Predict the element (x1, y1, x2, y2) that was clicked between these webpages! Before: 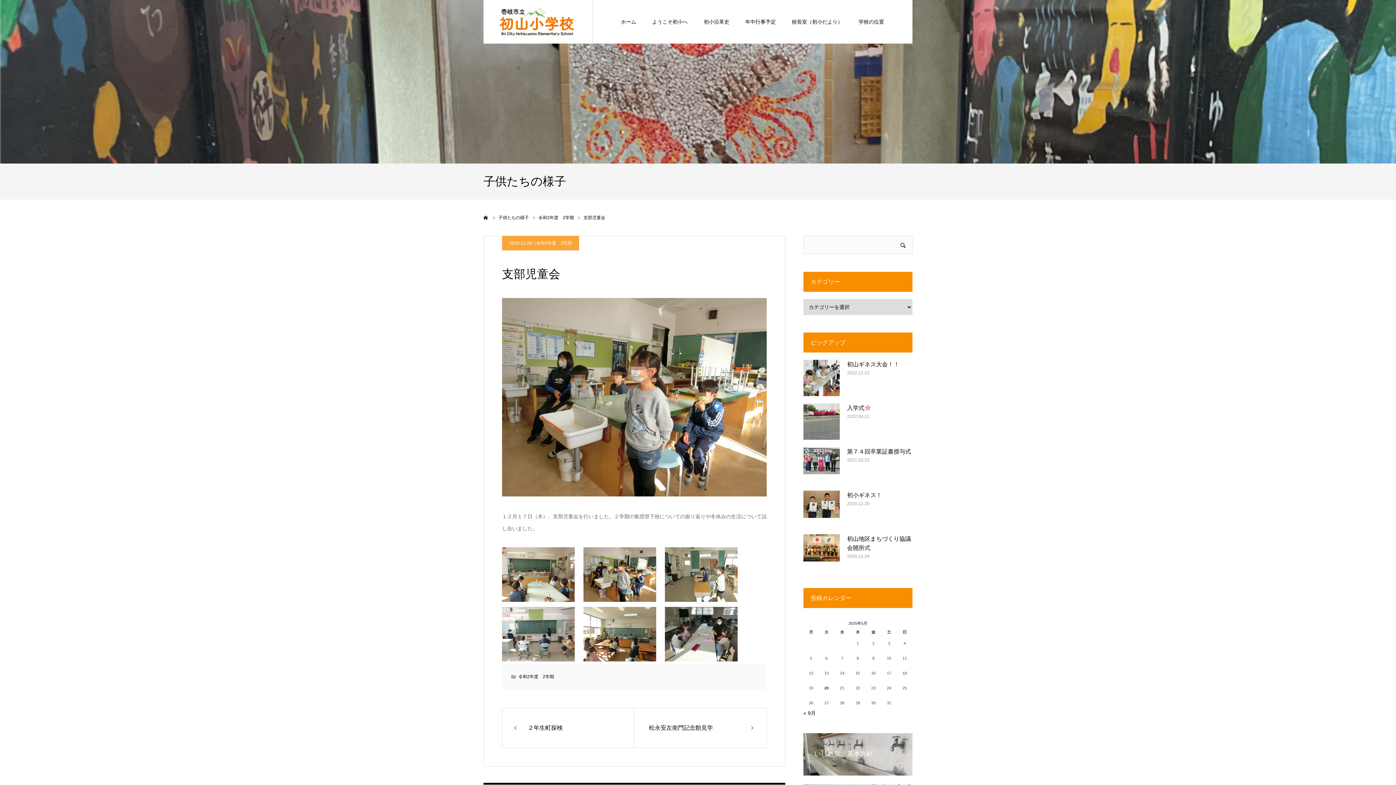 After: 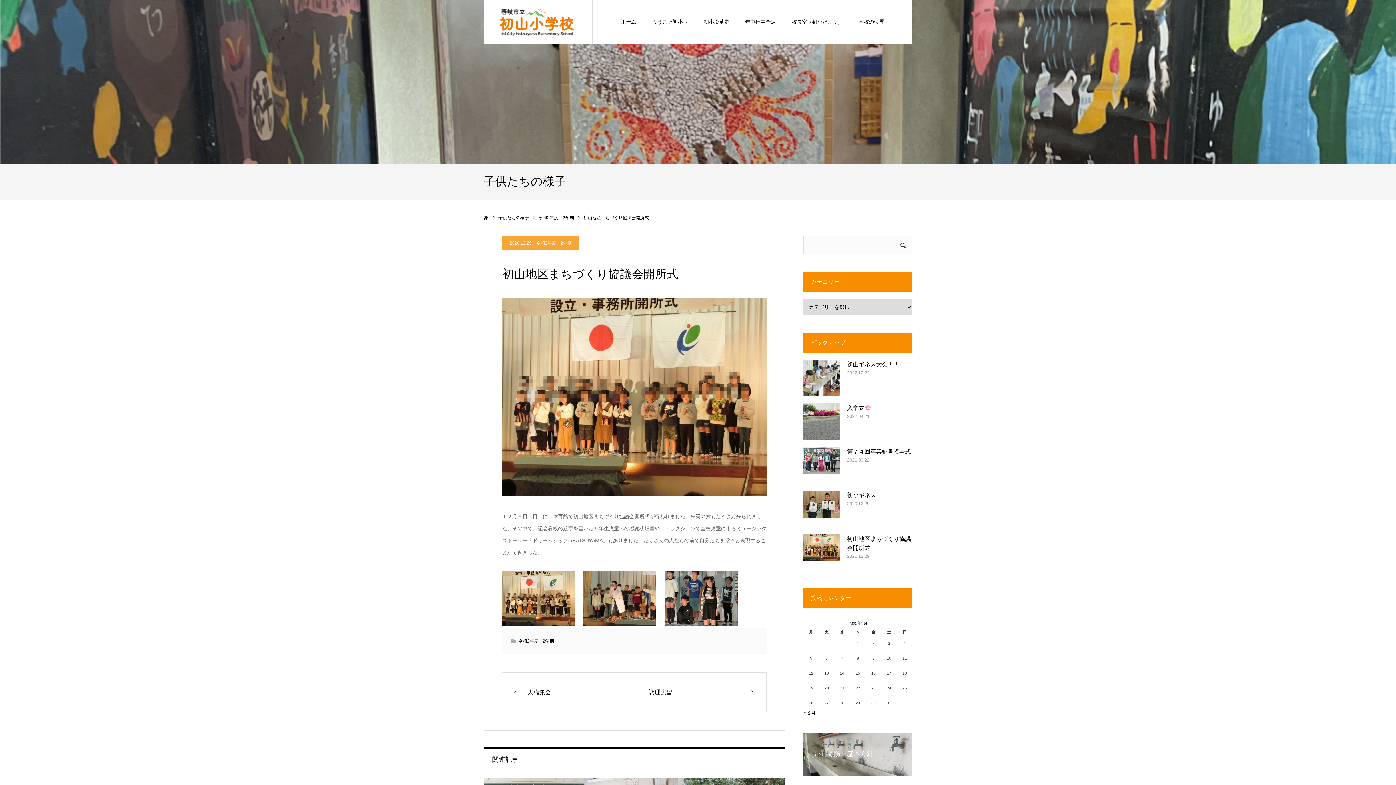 Action: label: 初山地区まちづくり協議会開所式 bbox: (847, 534, 912, 552)